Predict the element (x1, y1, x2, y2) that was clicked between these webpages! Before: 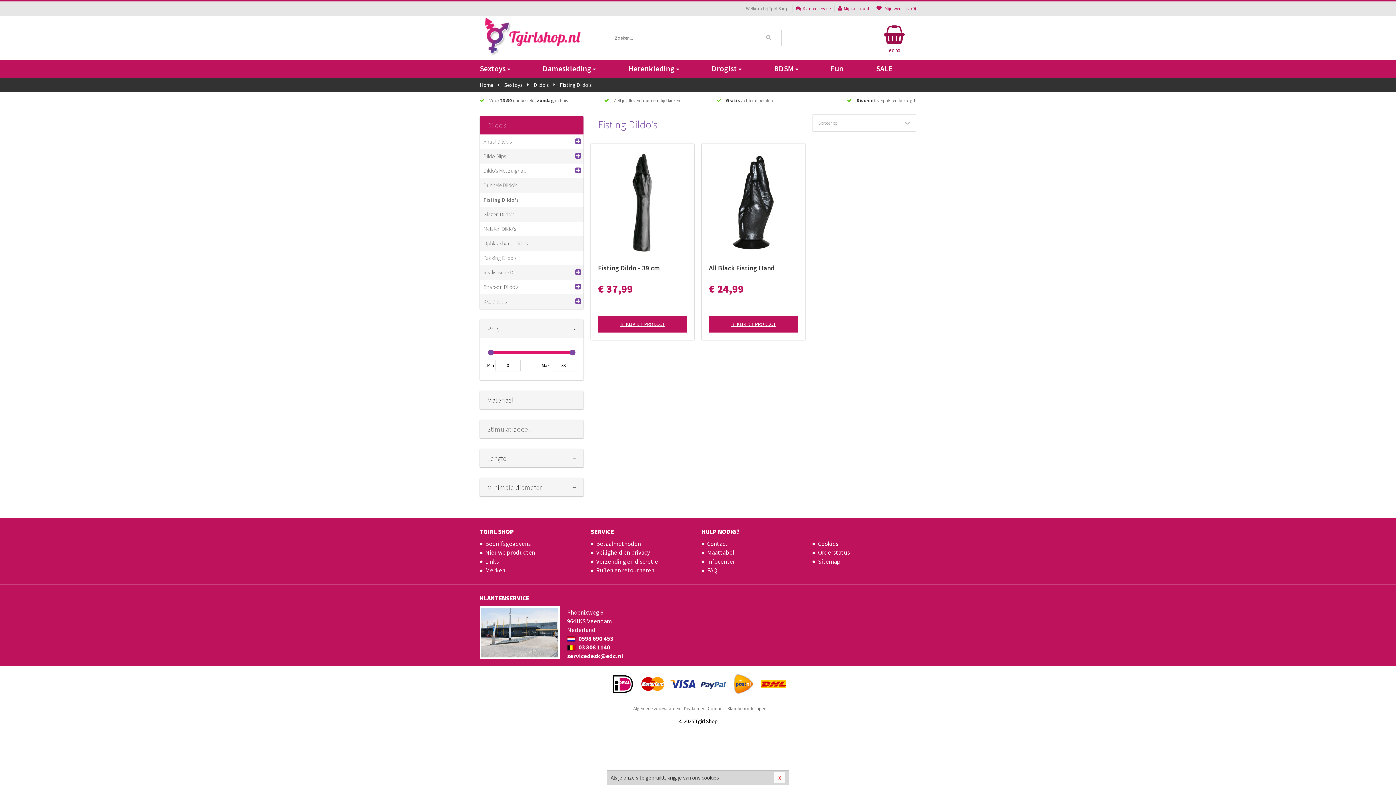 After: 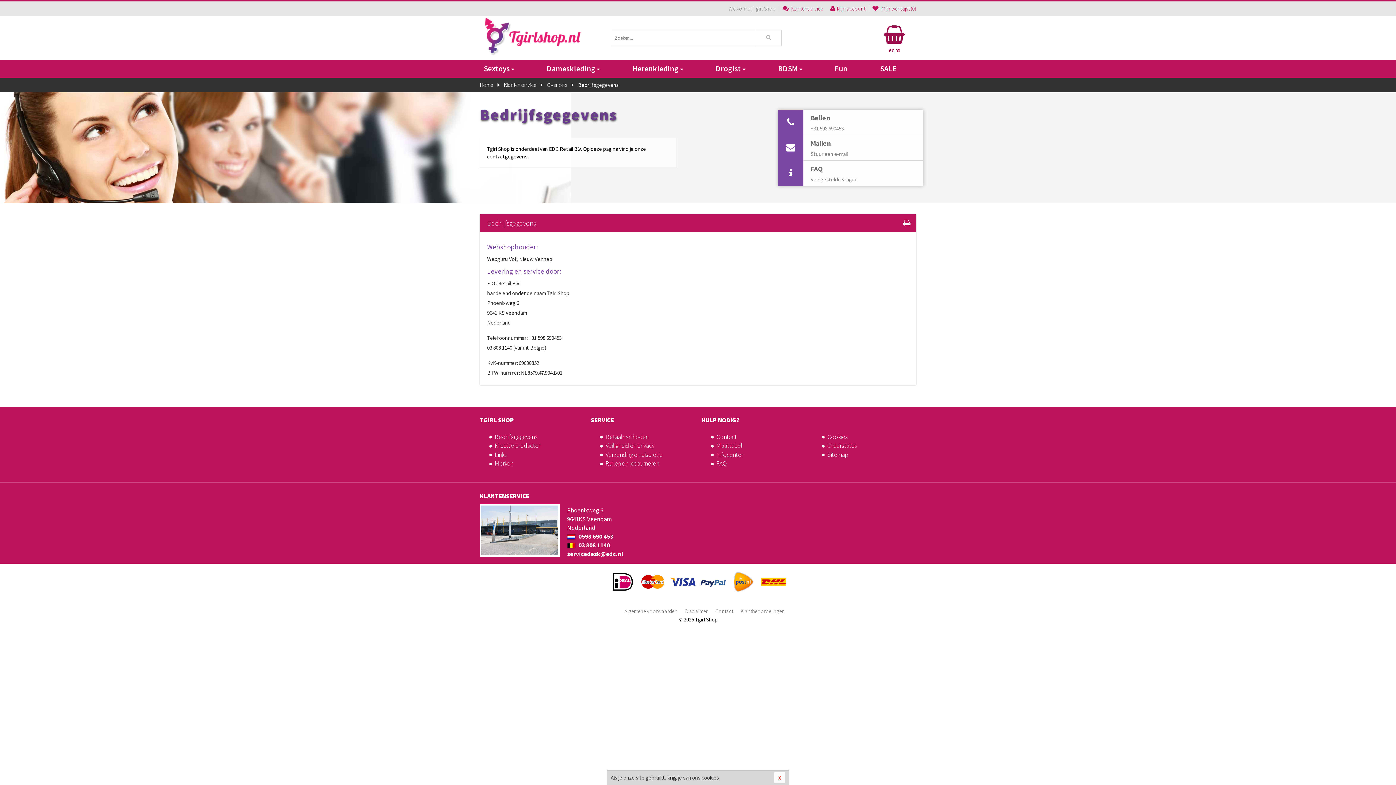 Action: label: Bedrijfsgegevens bbox: (480, 540, 583, 548)